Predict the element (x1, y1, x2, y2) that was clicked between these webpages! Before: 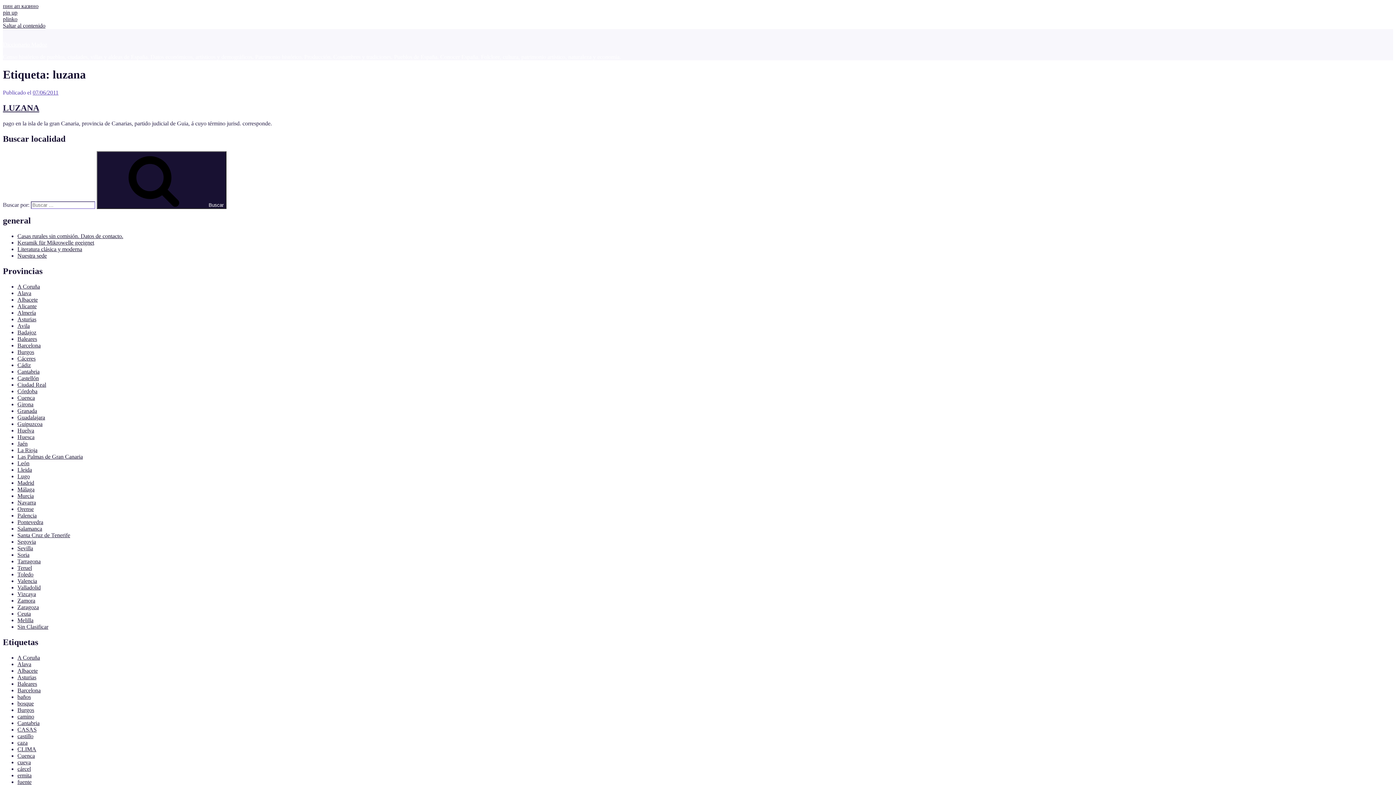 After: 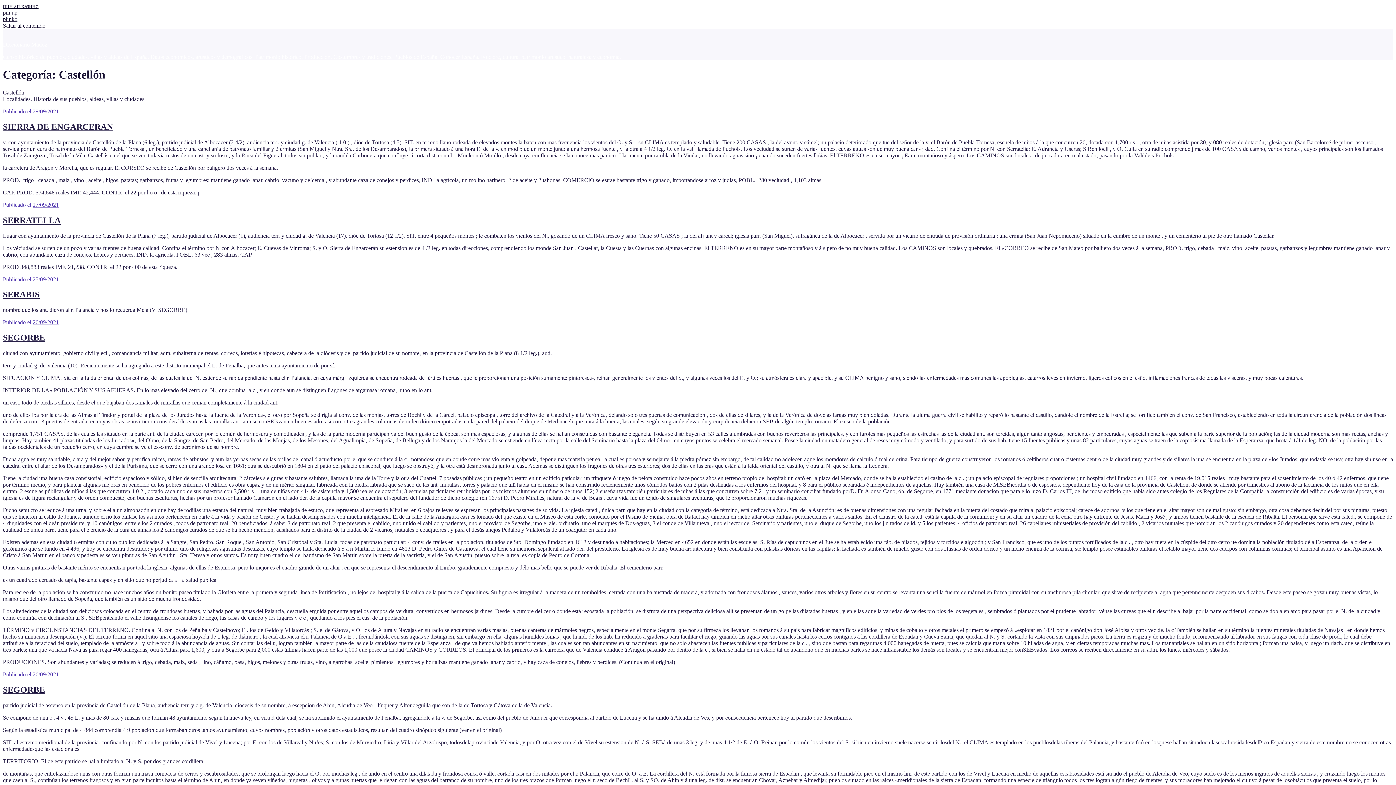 Action: bbox: (17, 375, 38, 381) label: Castellón